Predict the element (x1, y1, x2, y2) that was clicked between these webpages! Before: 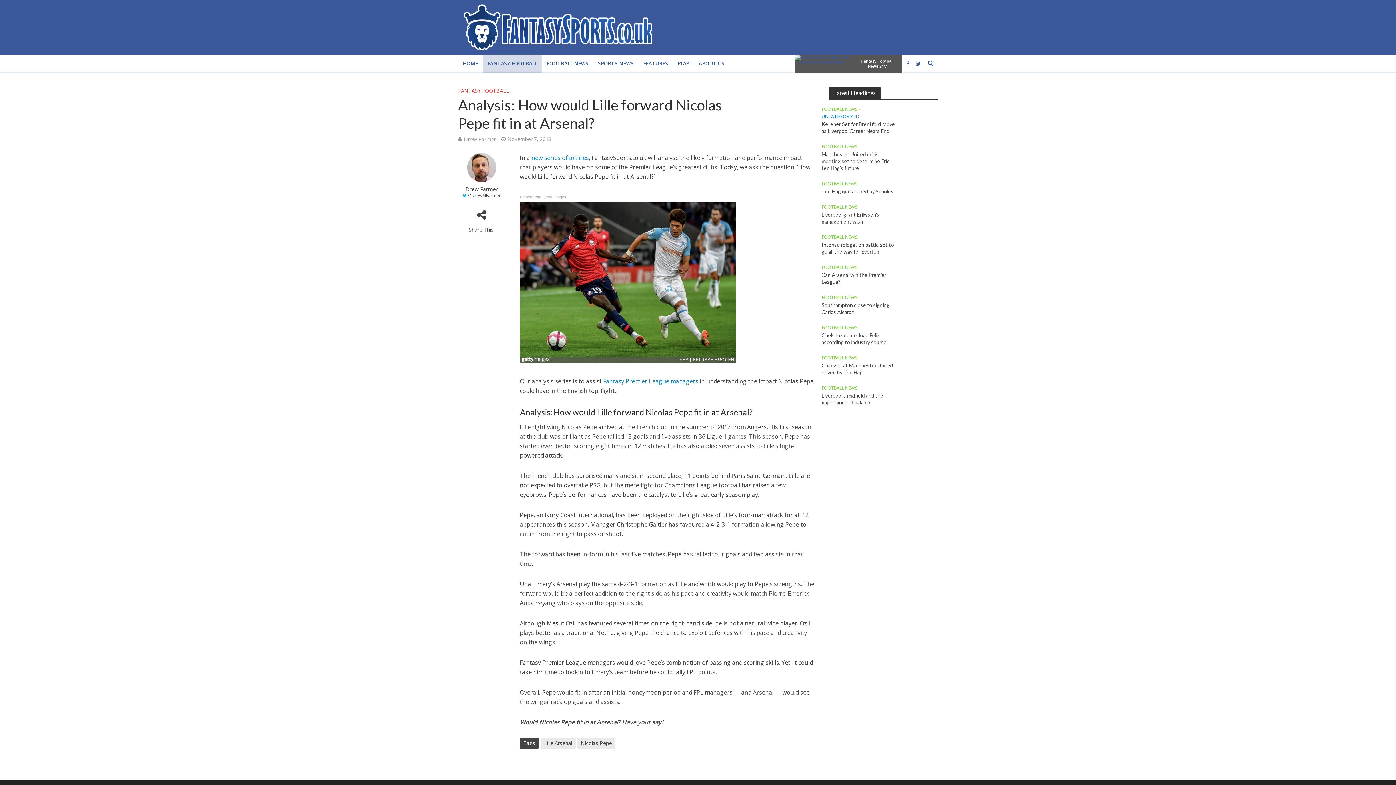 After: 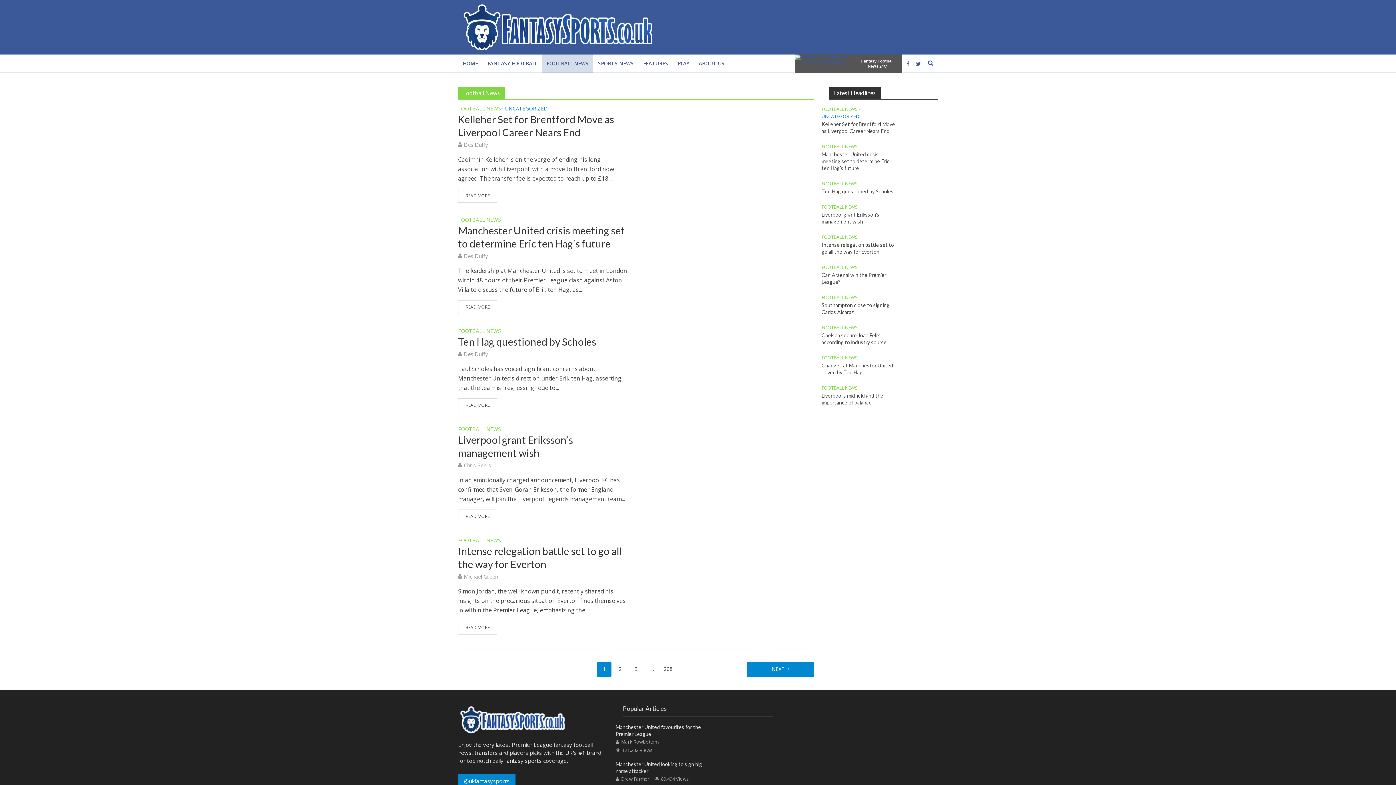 Action: bbox: (821, 143, 858, 150) label: FOOTBALL NEWS